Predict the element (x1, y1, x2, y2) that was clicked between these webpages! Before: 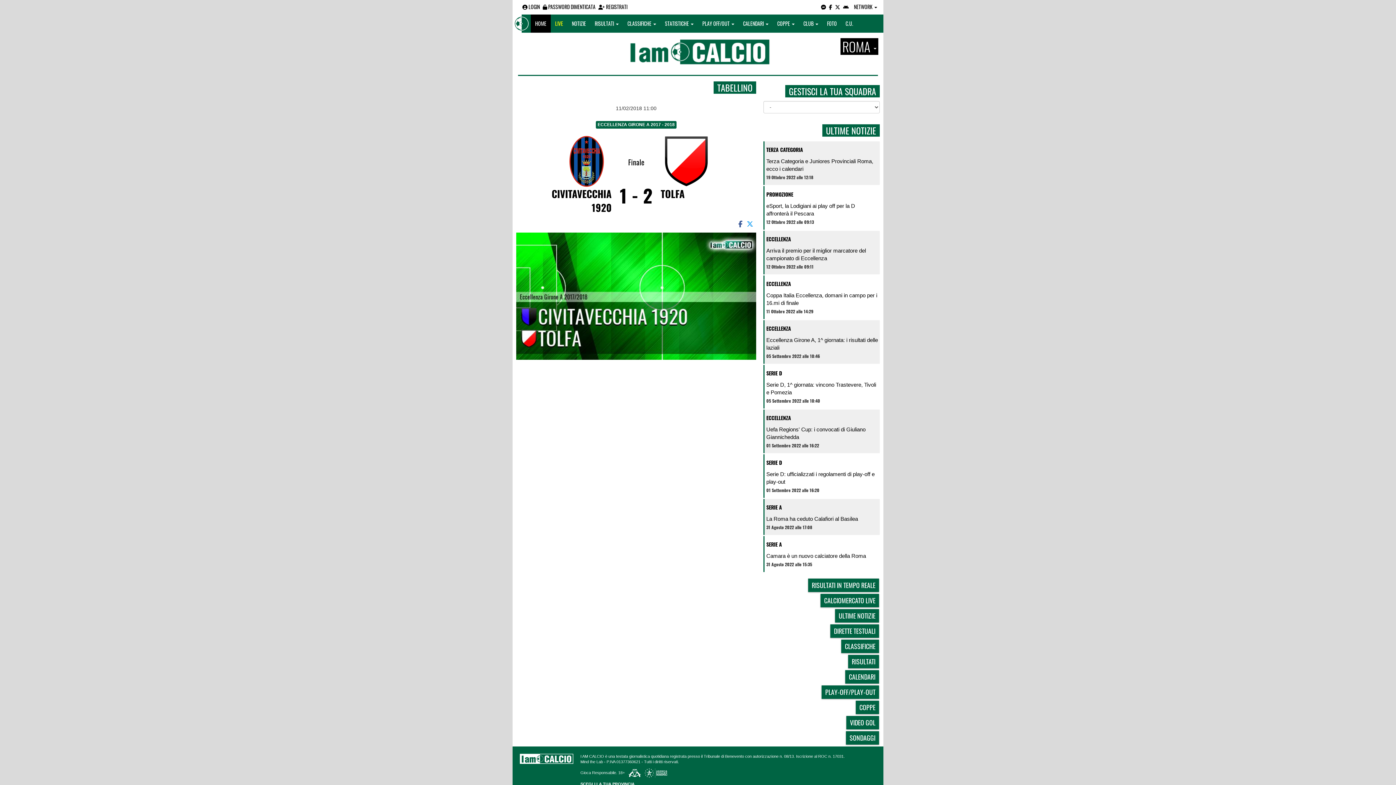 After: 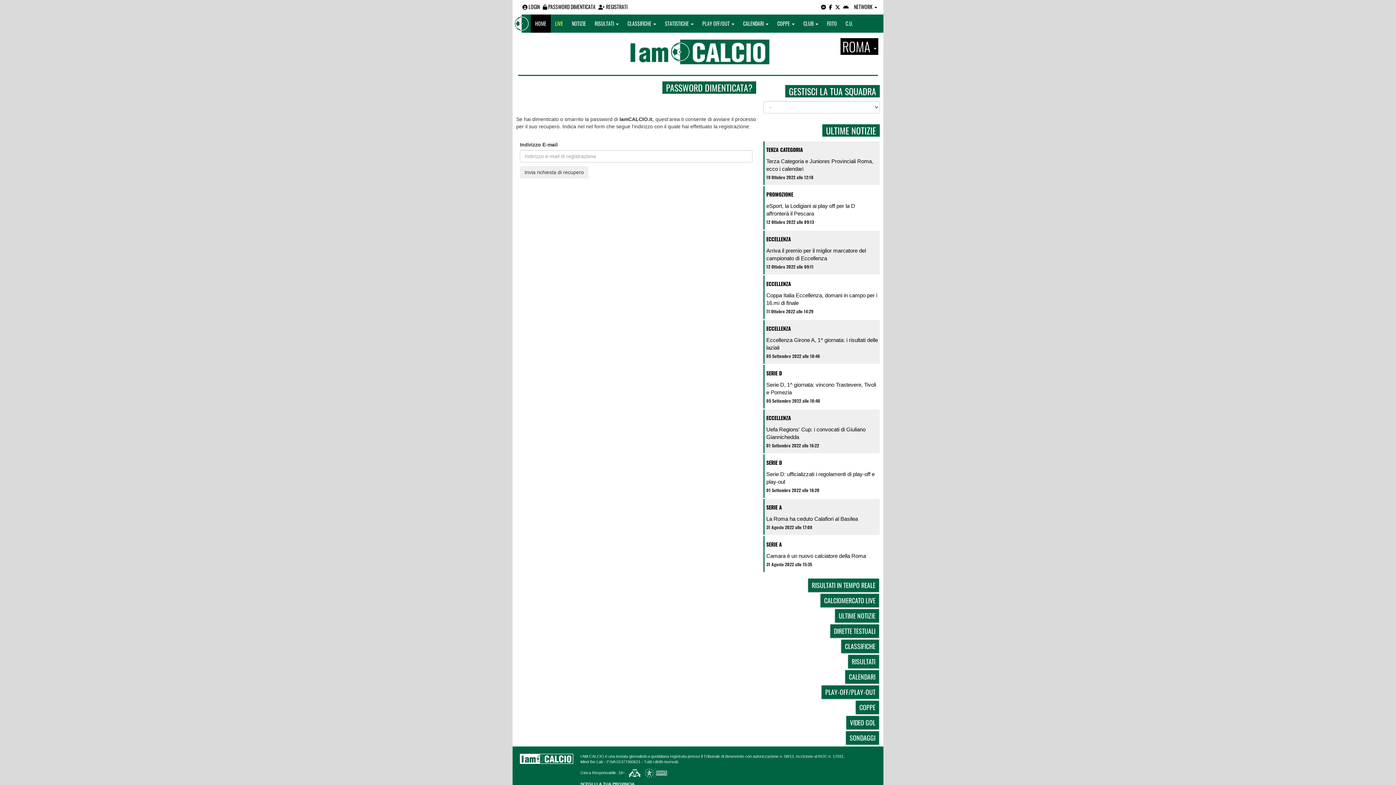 Action: bbox: (542, 2, 595, 10) label:  PASSWORD DIMENTICATA